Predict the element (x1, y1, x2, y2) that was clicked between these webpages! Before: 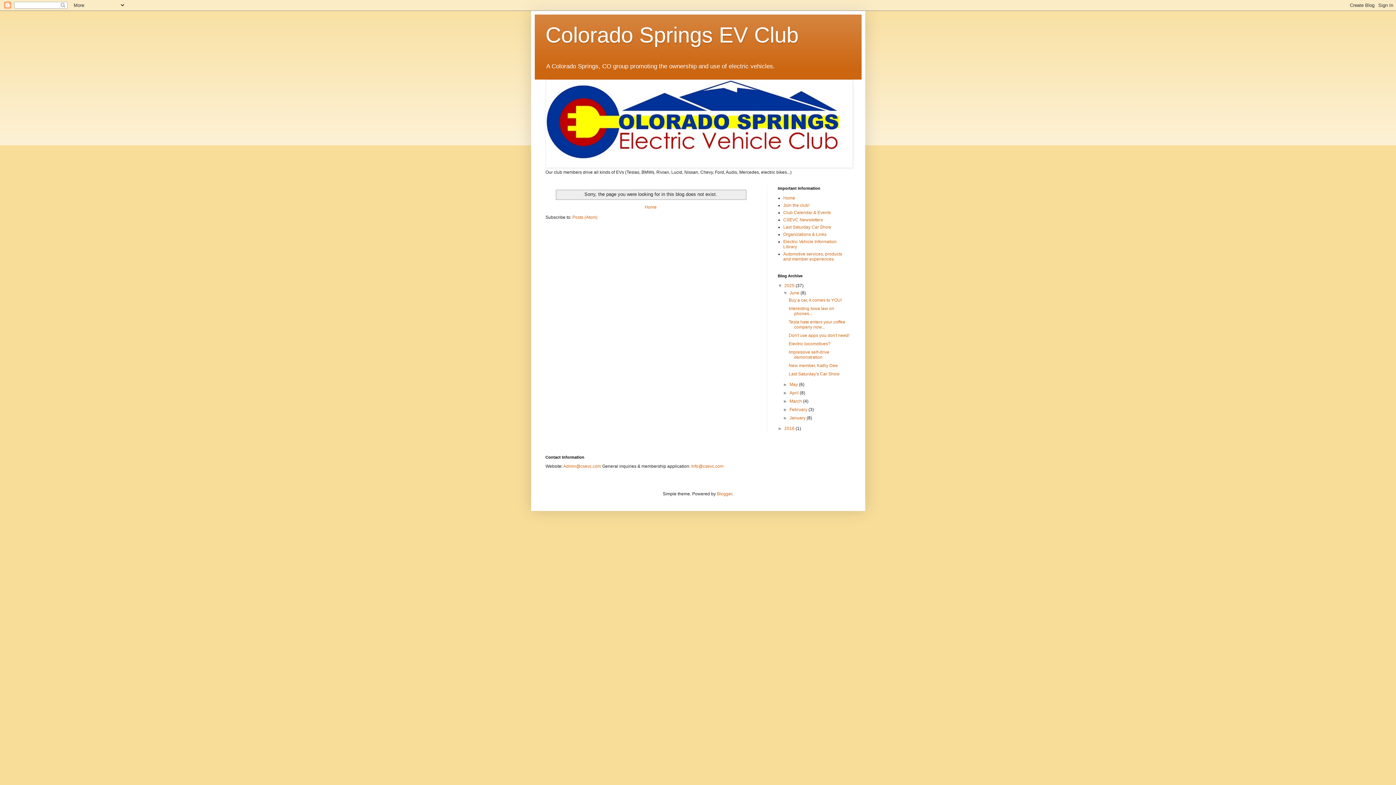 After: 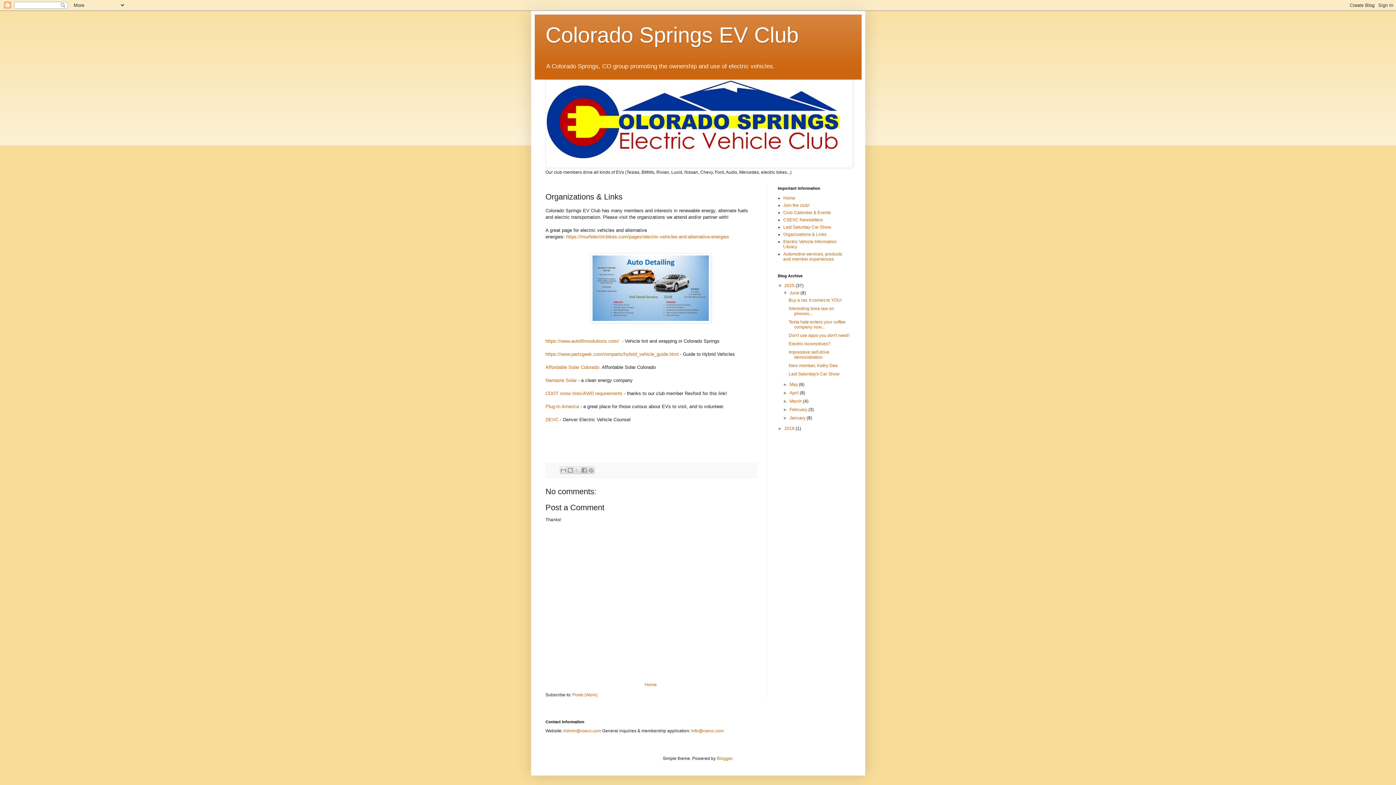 Action: bbox: (783, 232, 826, 237) label: Organizations & Links